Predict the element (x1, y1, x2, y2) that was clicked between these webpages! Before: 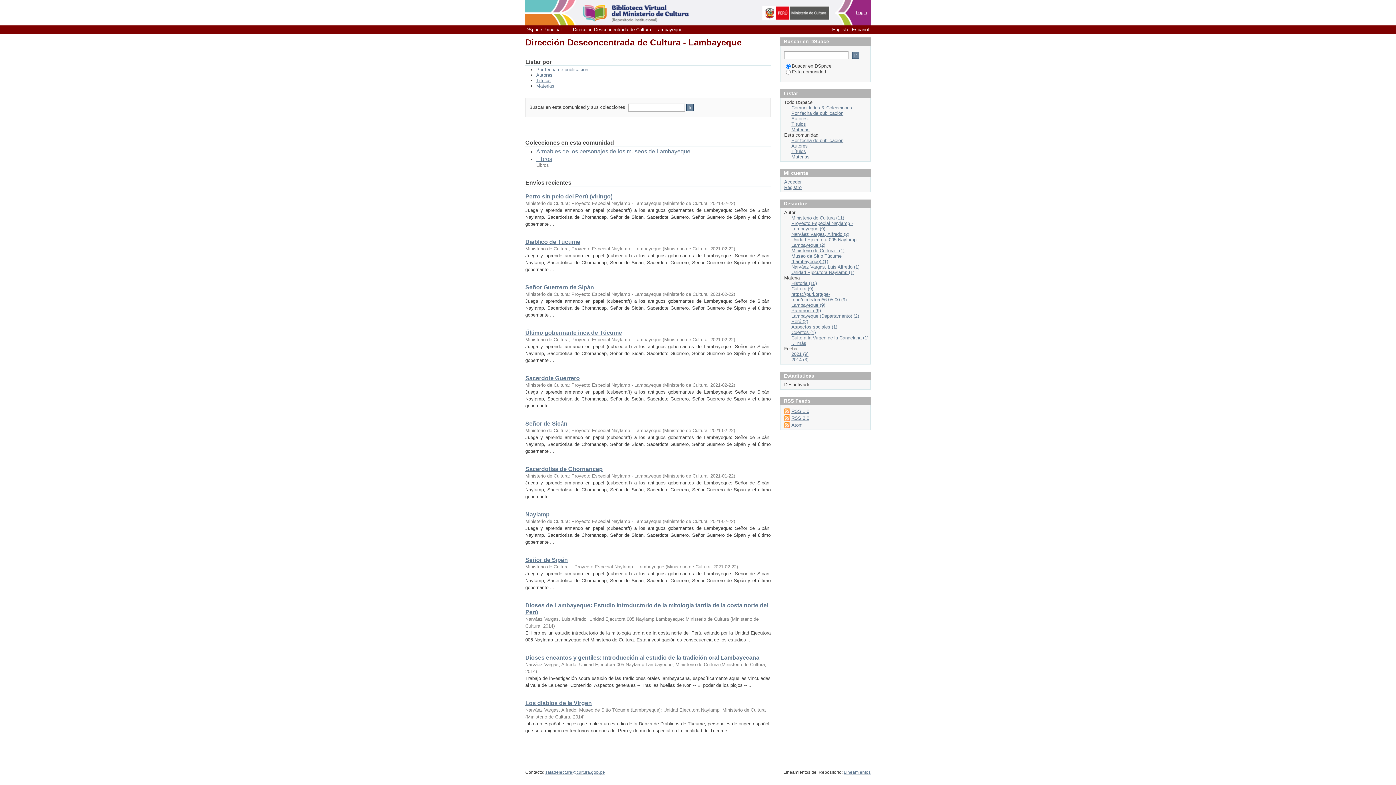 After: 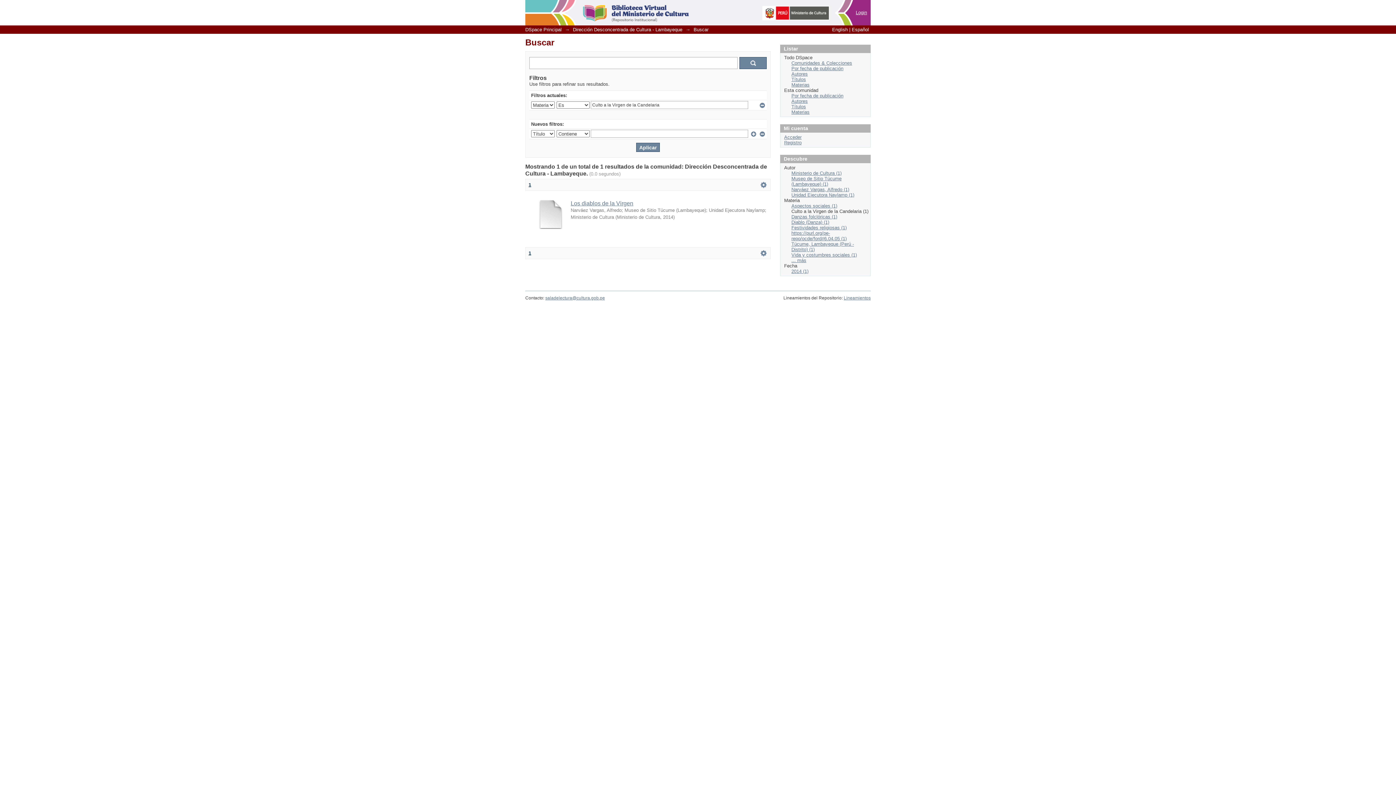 Action: bbox: (791, 335, 868, 340) label: Culto a la Virgen de la Candelaria (1)